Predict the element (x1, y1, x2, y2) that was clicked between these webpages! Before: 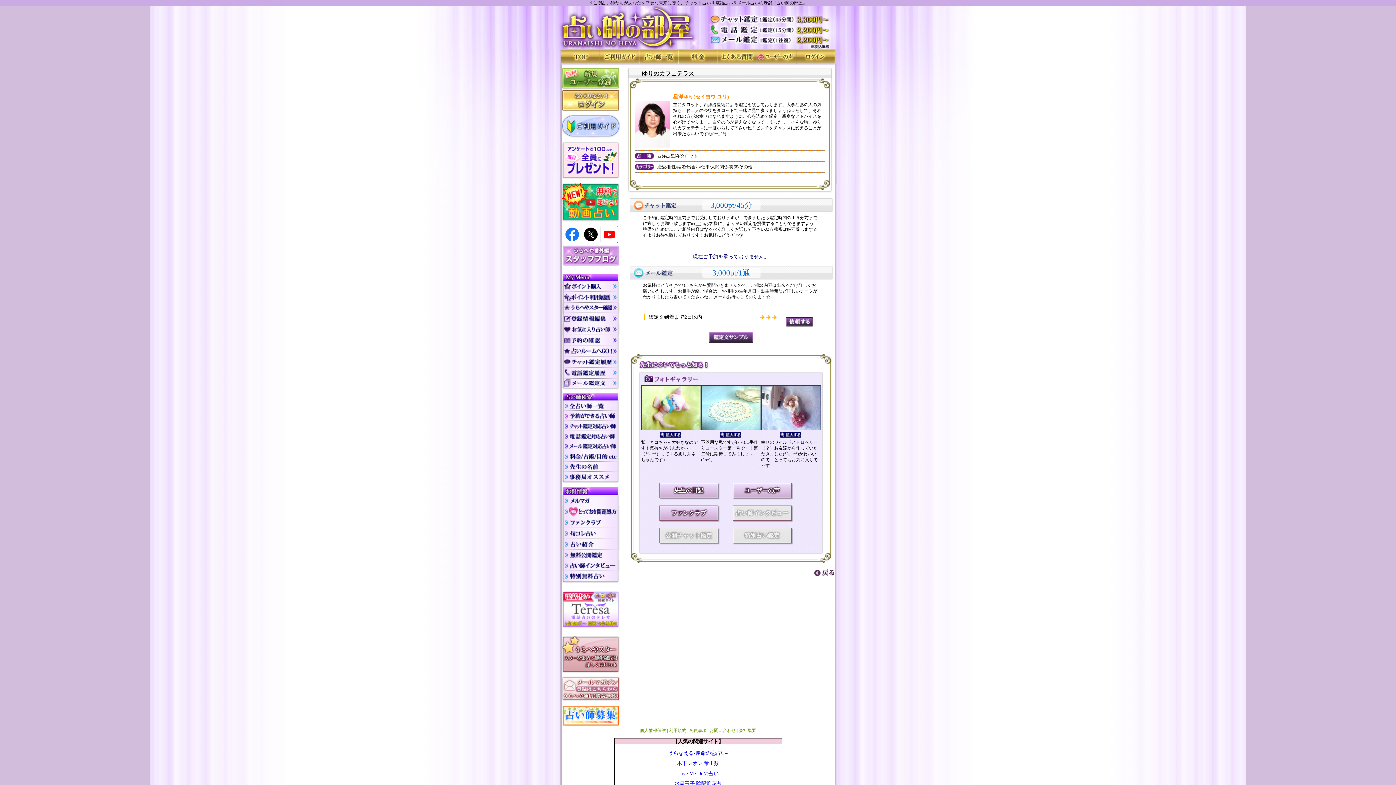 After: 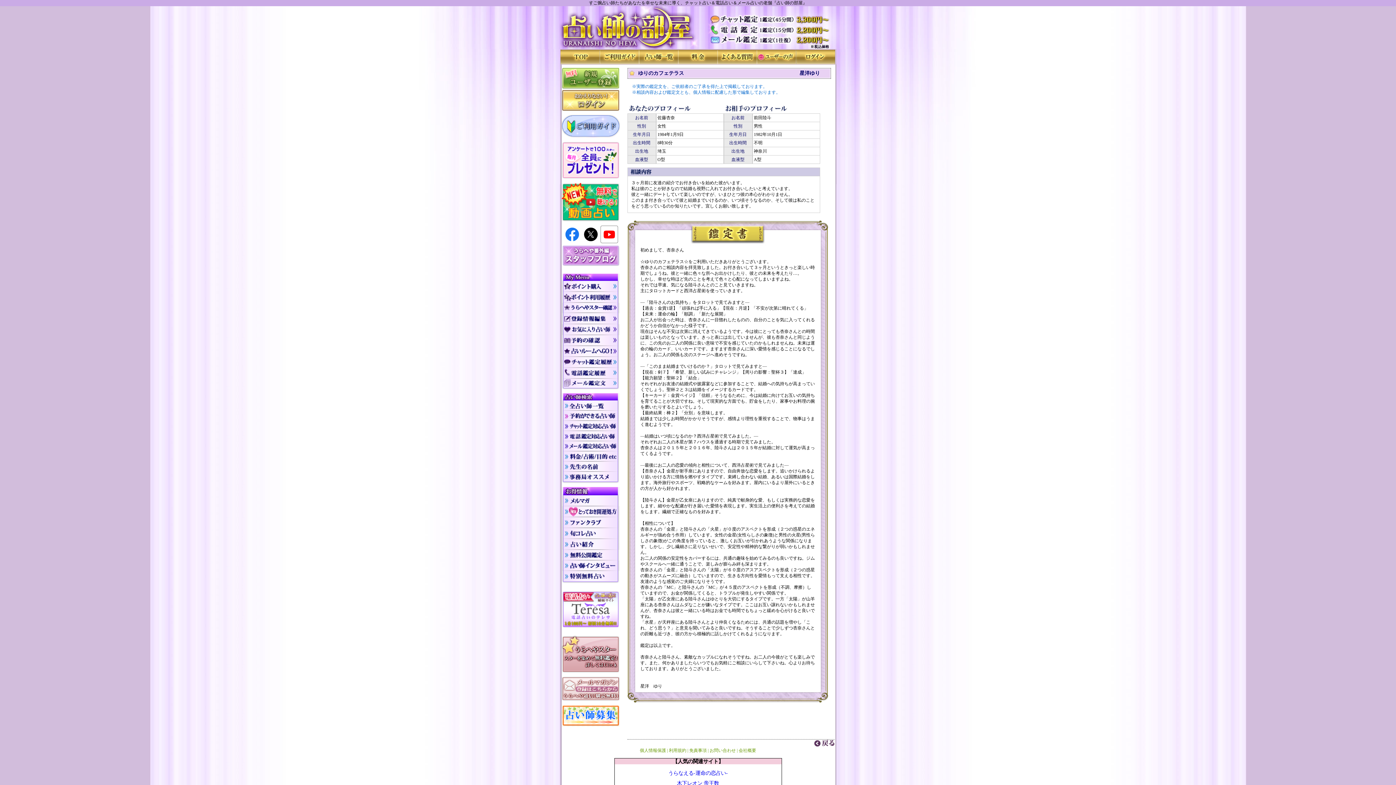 Action: bbox: (708, 332, 753, 343)